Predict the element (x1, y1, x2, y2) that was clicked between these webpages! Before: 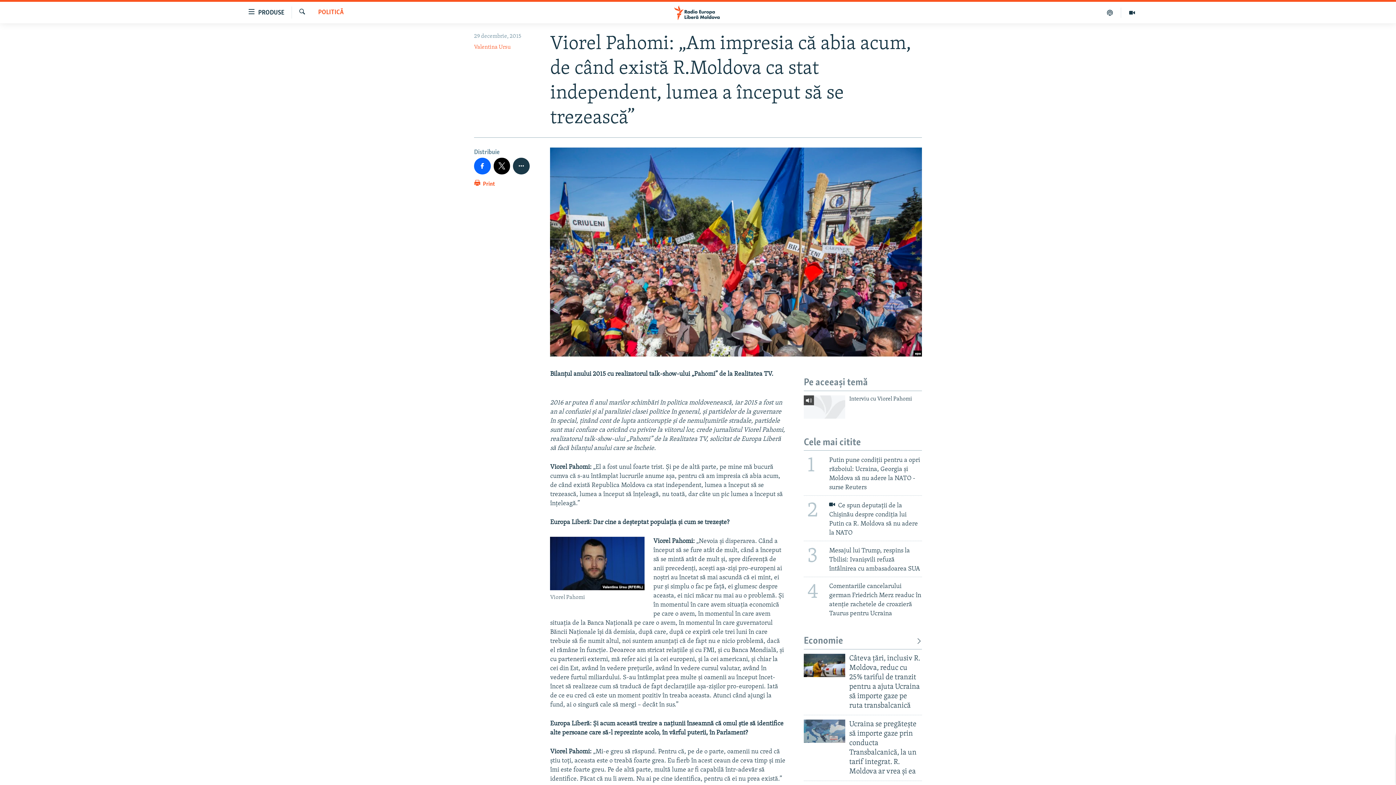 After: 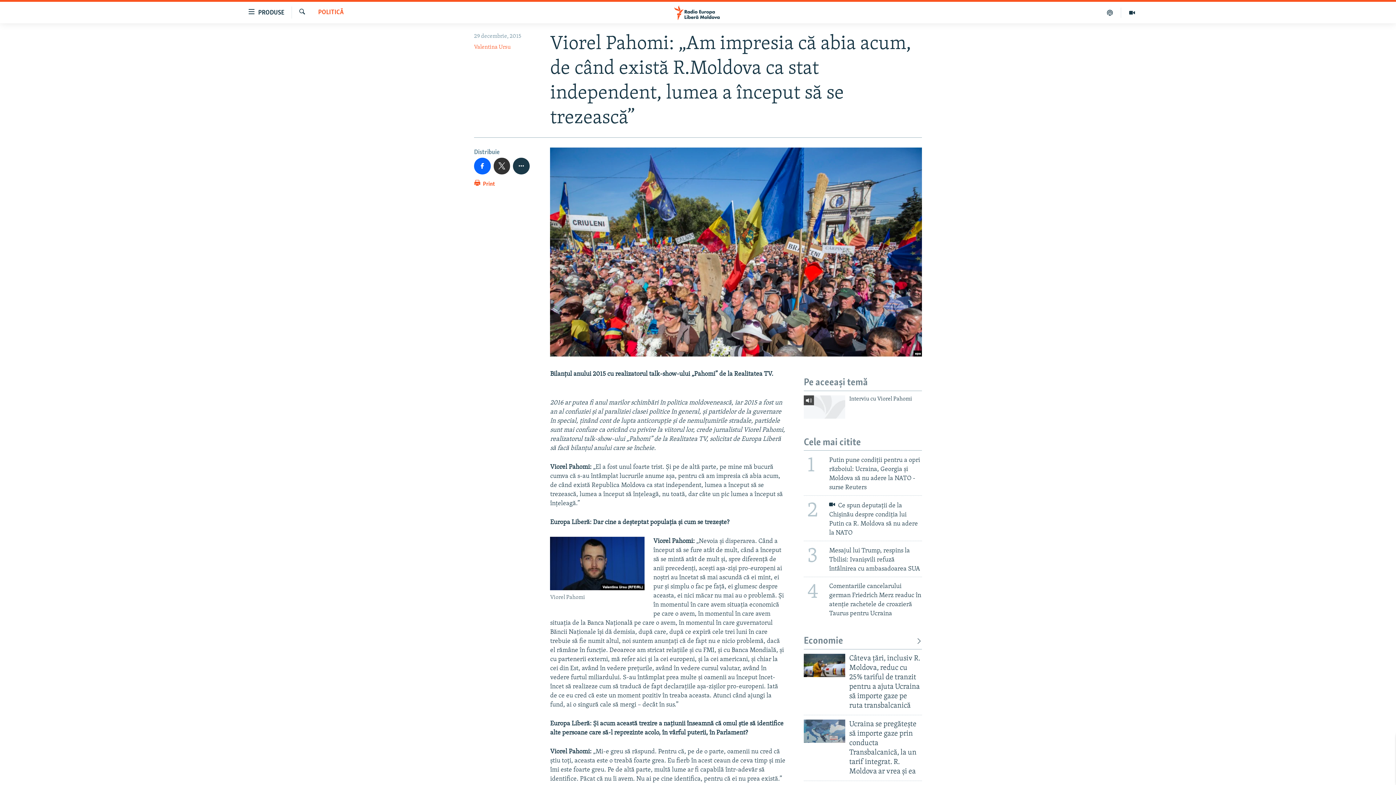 Action: bbox: (493, 157, 510, 174)